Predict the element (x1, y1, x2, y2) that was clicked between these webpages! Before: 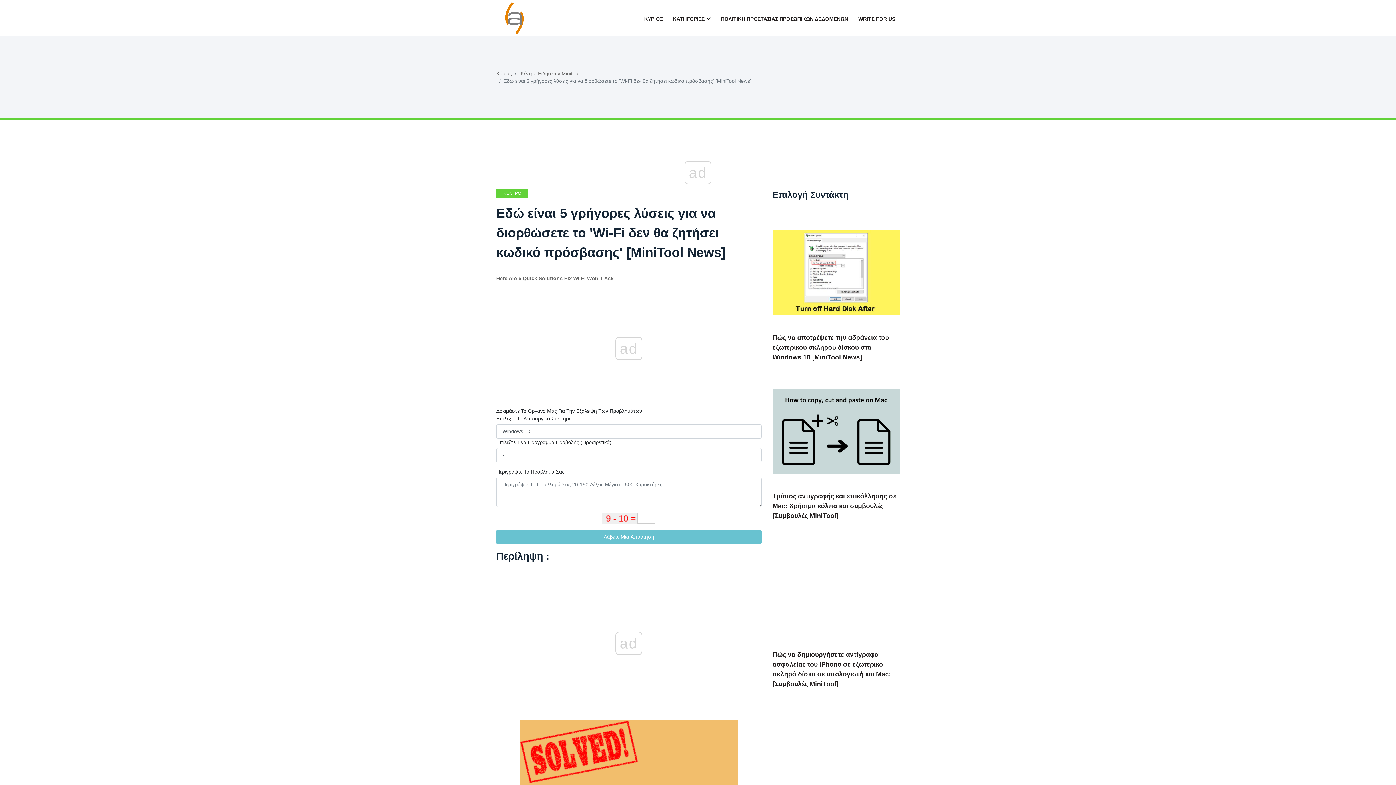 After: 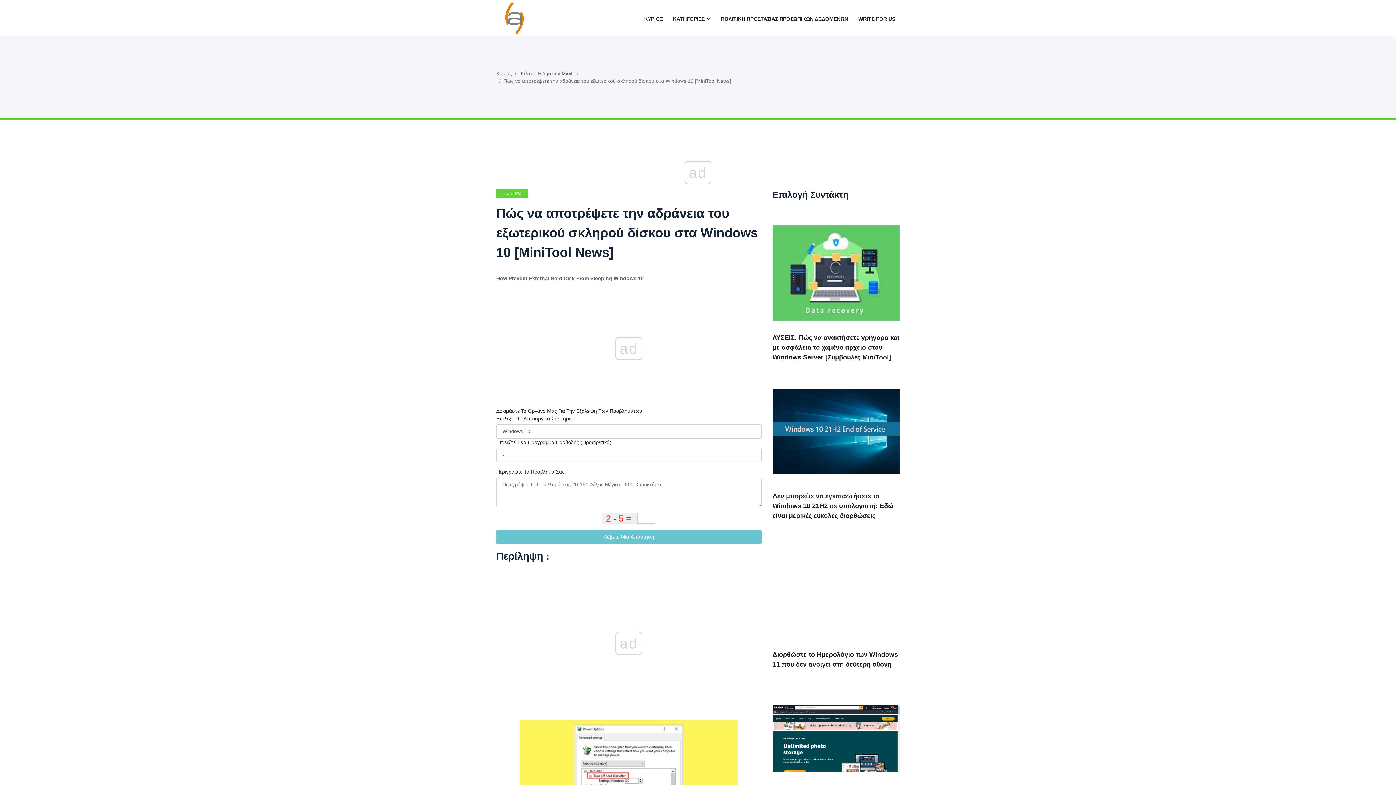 Action: bbox: (772, 218, 900, 327)